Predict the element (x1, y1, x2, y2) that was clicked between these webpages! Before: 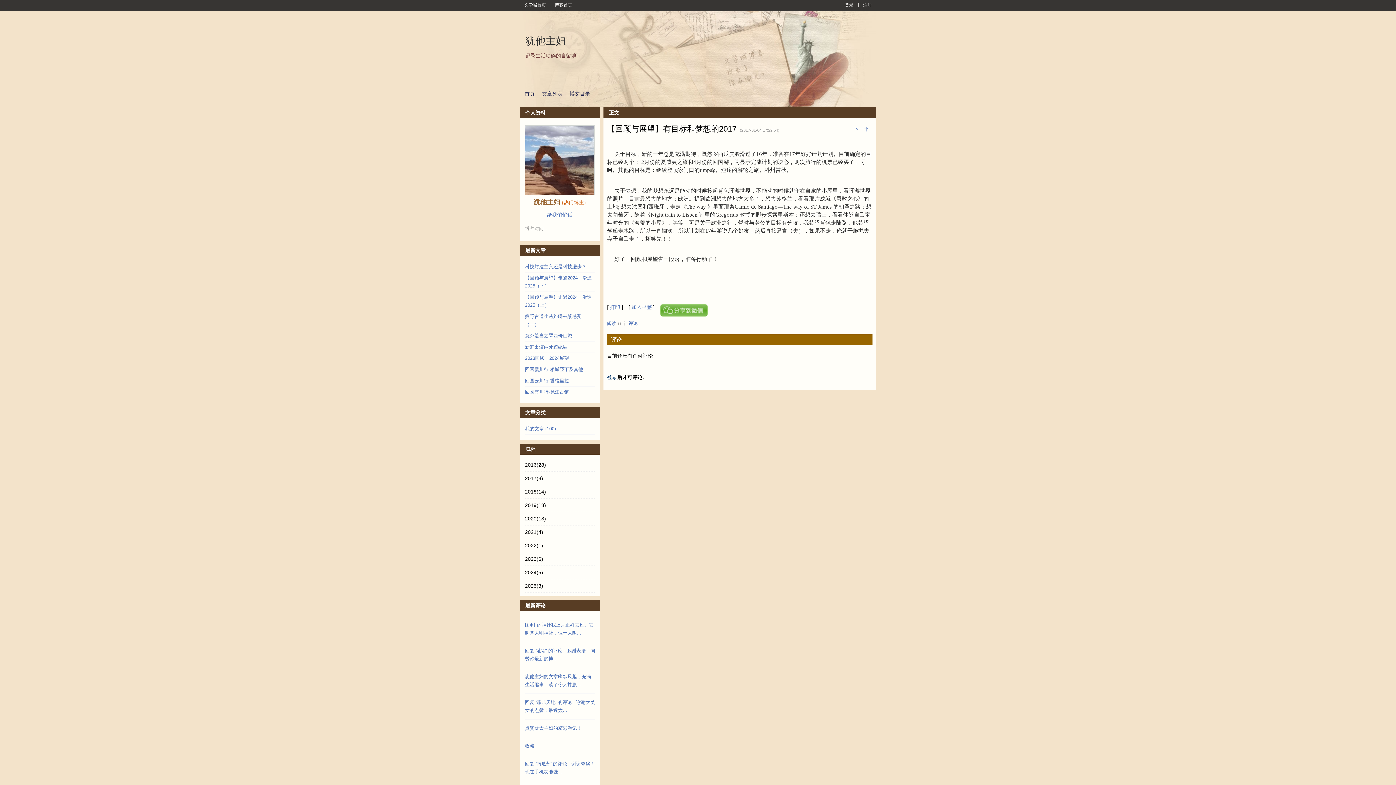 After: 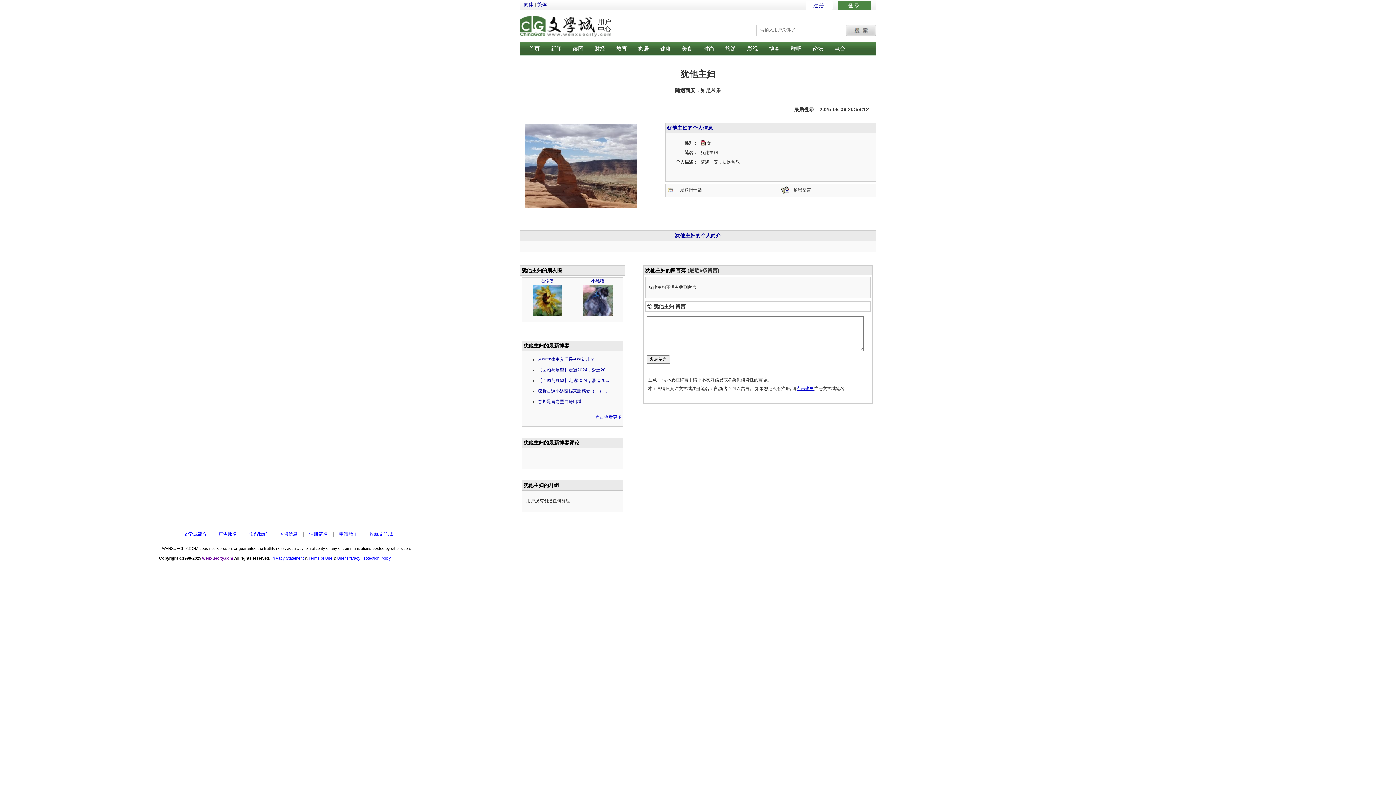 Action: label: 犹他主妇  bbox: (534, 198, 562, 205)